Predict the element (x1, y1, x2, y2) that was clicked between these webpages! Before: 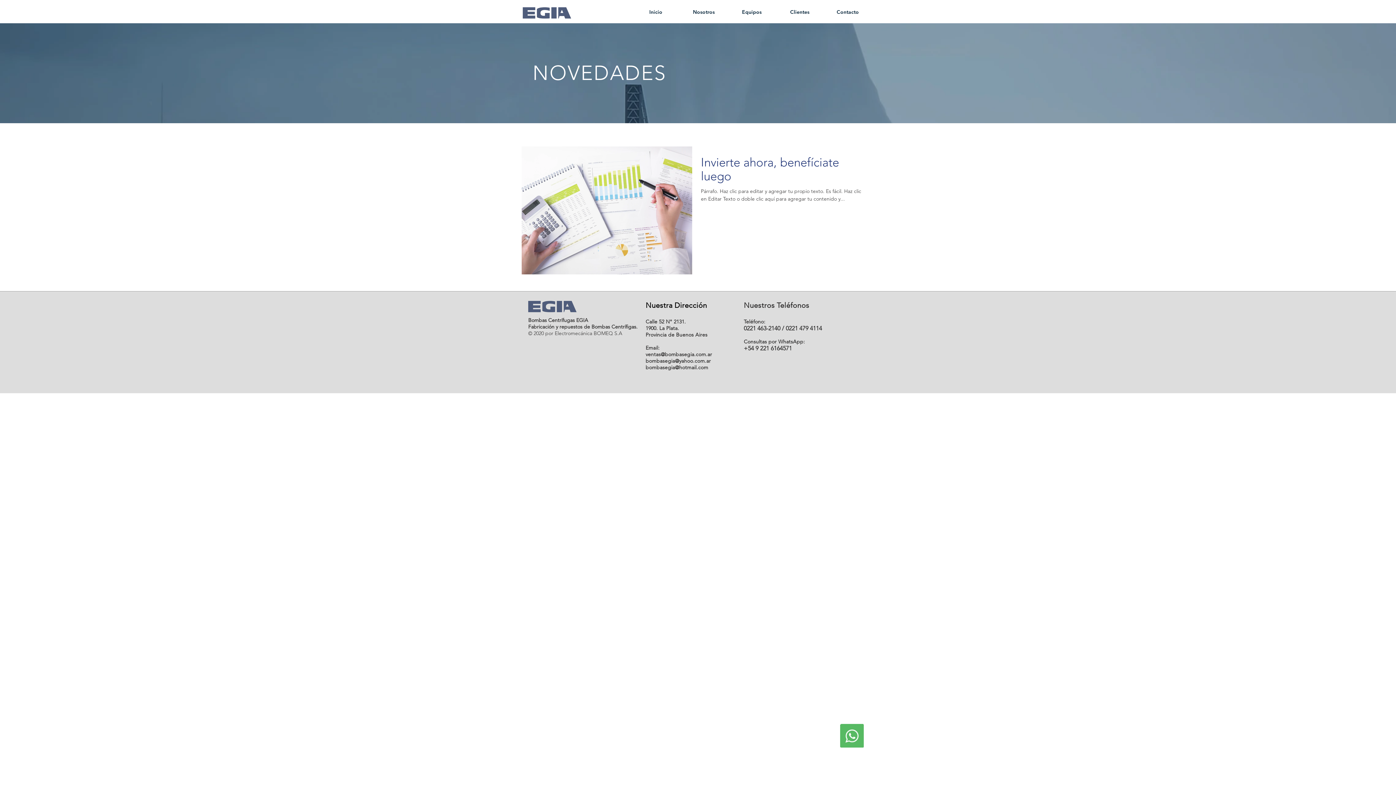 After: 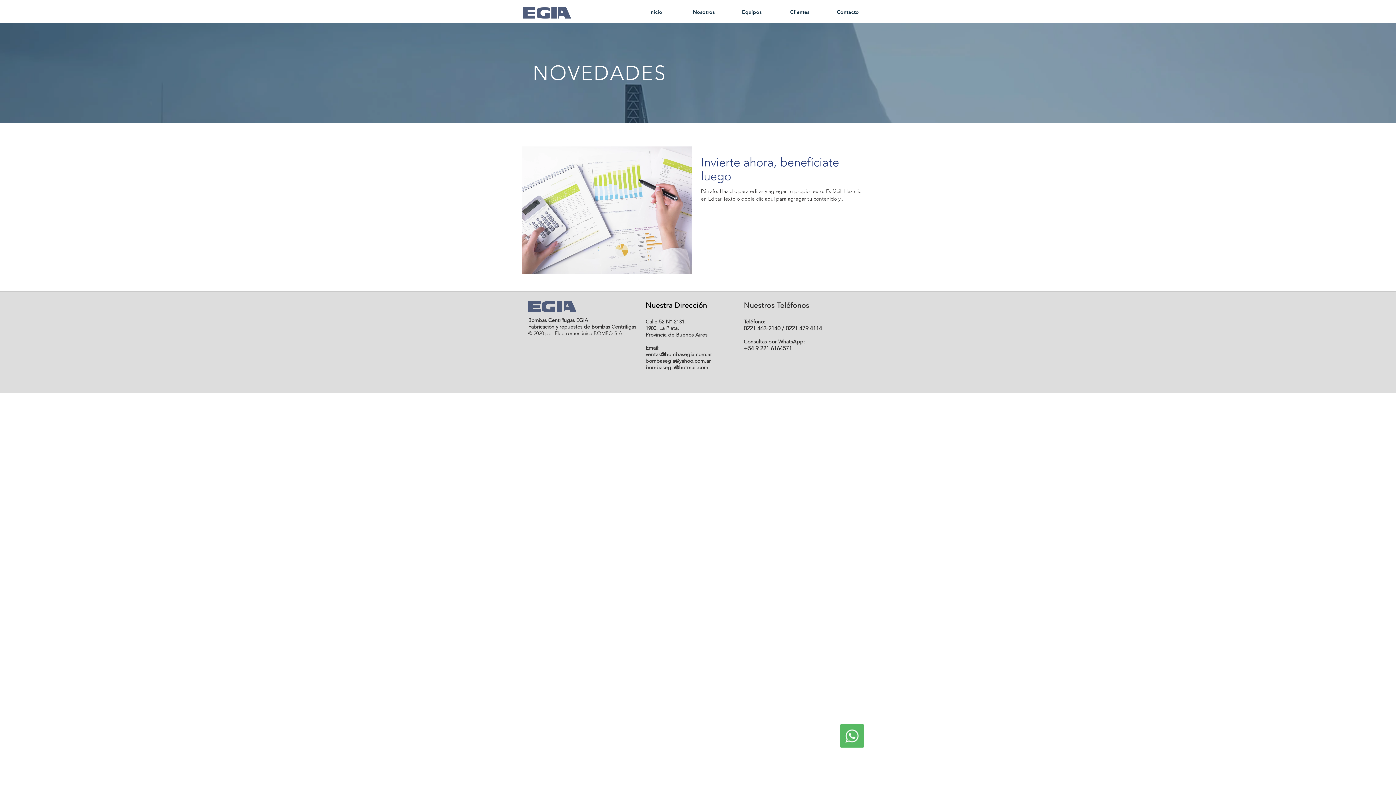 Action: label: bombasegia@hotmail.com bbox: (645, 364, 708, 370)